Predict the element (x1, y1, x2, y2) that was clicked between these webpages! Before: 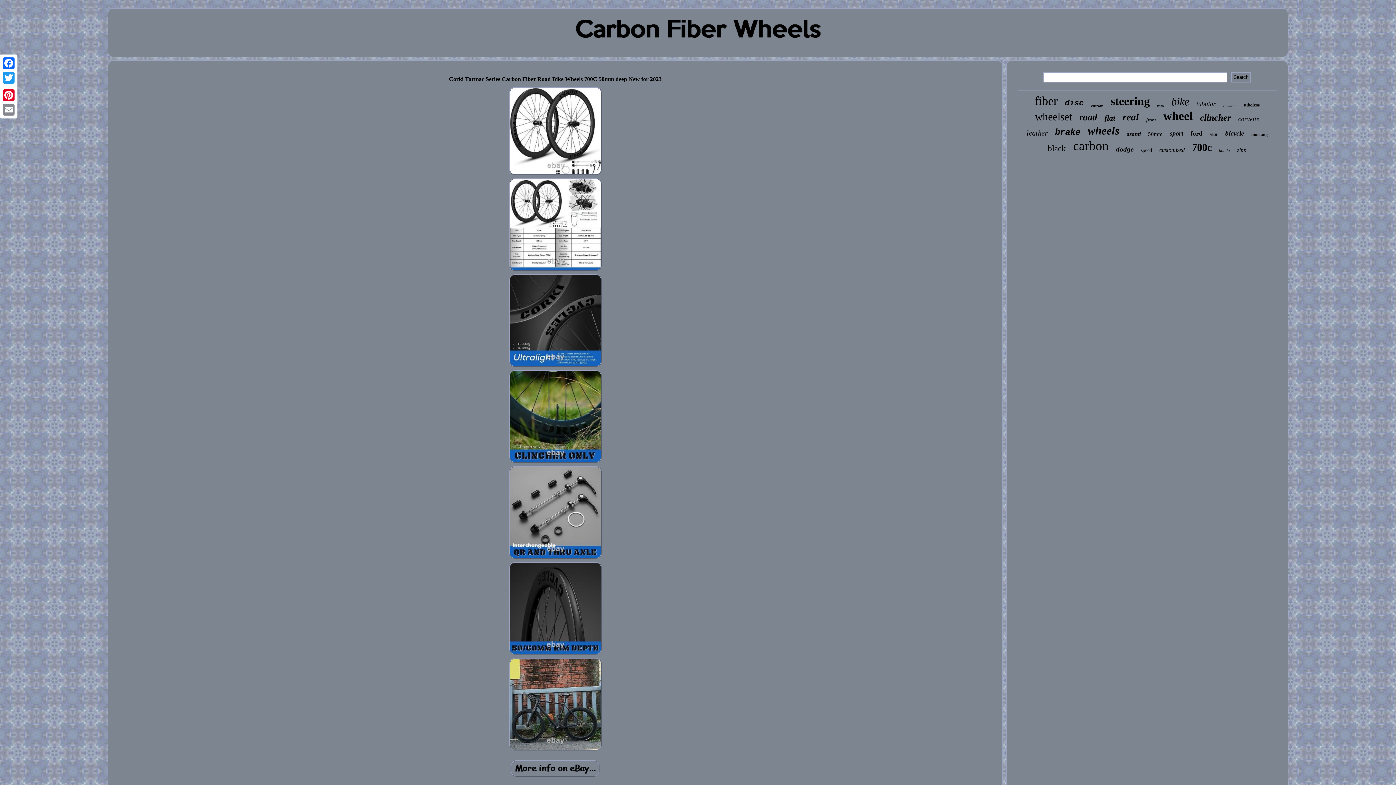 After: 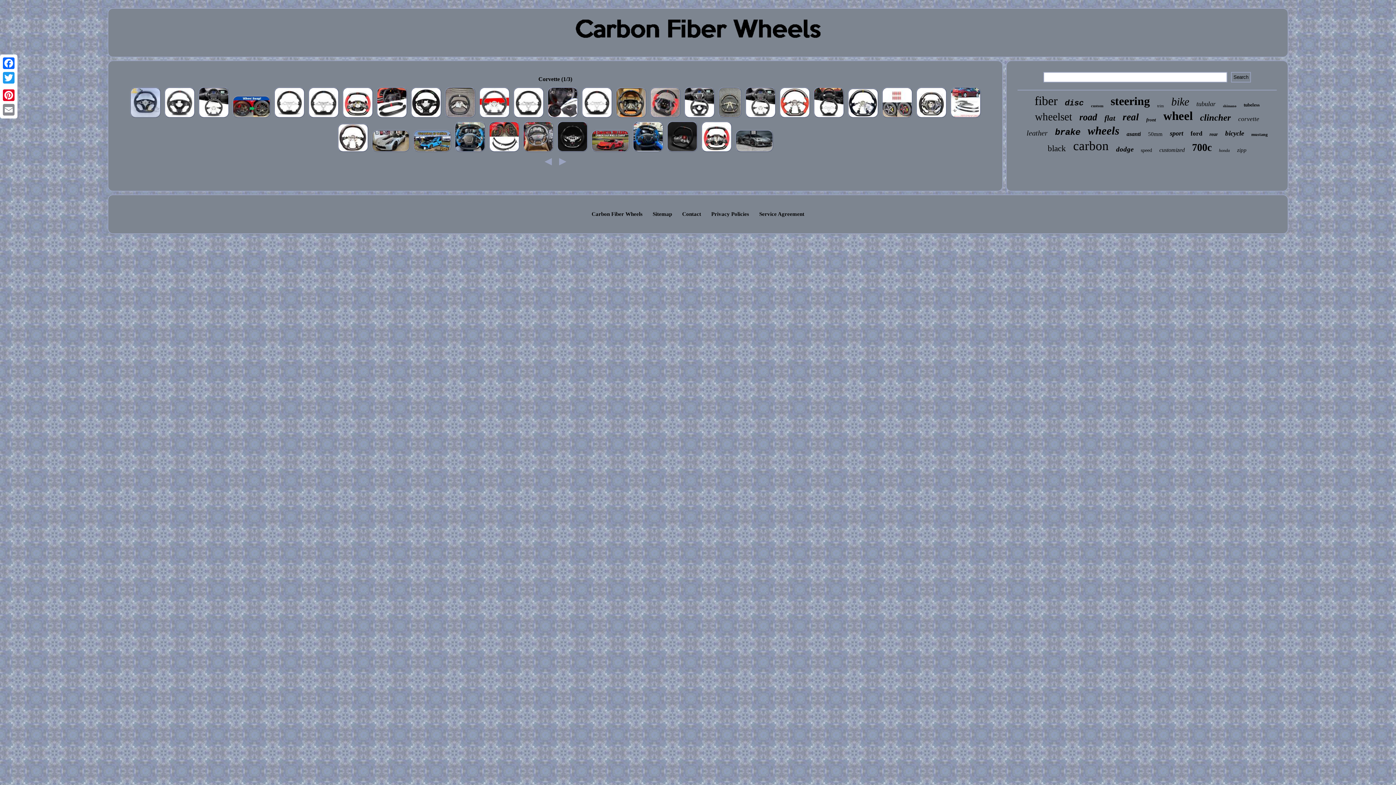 Action: label: corvette bbox: (1238, 115, 1259, 122)